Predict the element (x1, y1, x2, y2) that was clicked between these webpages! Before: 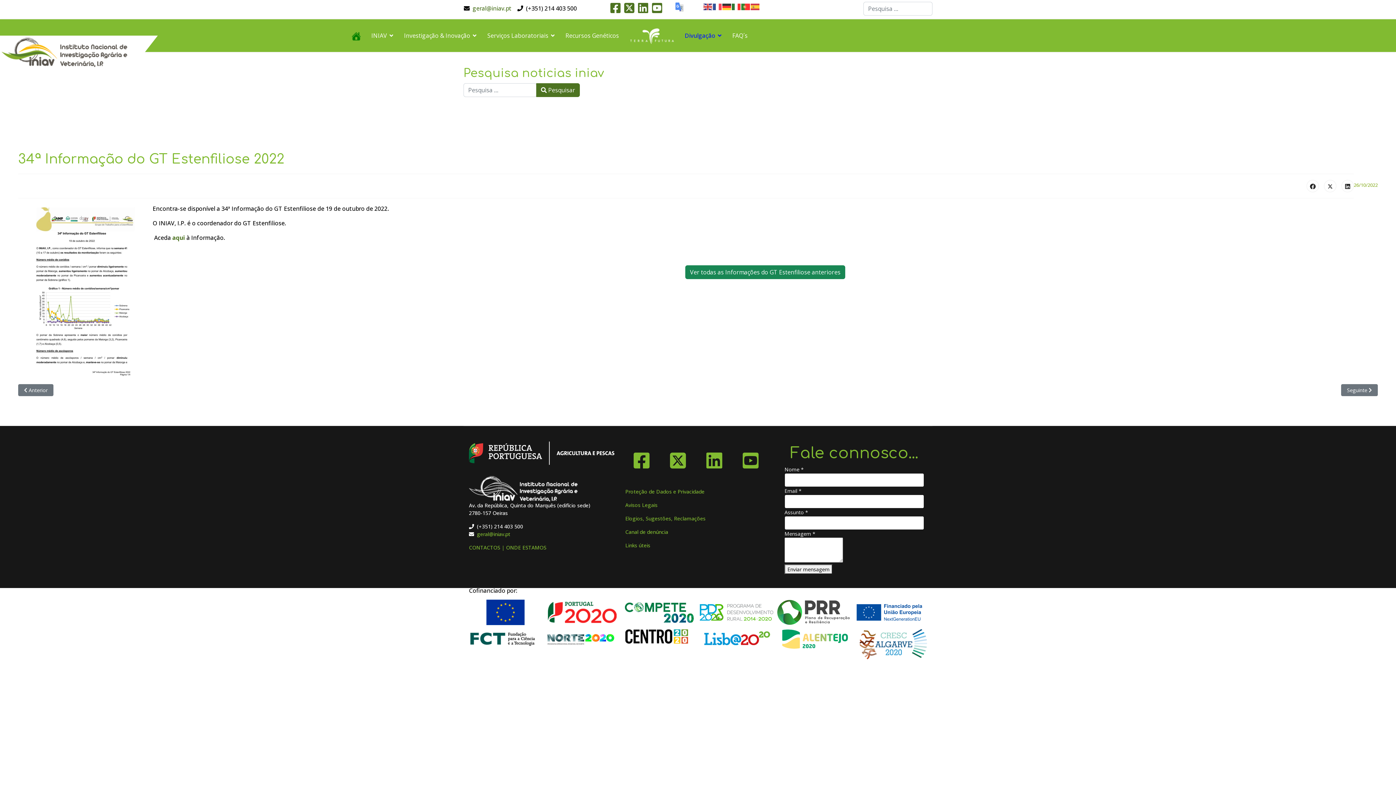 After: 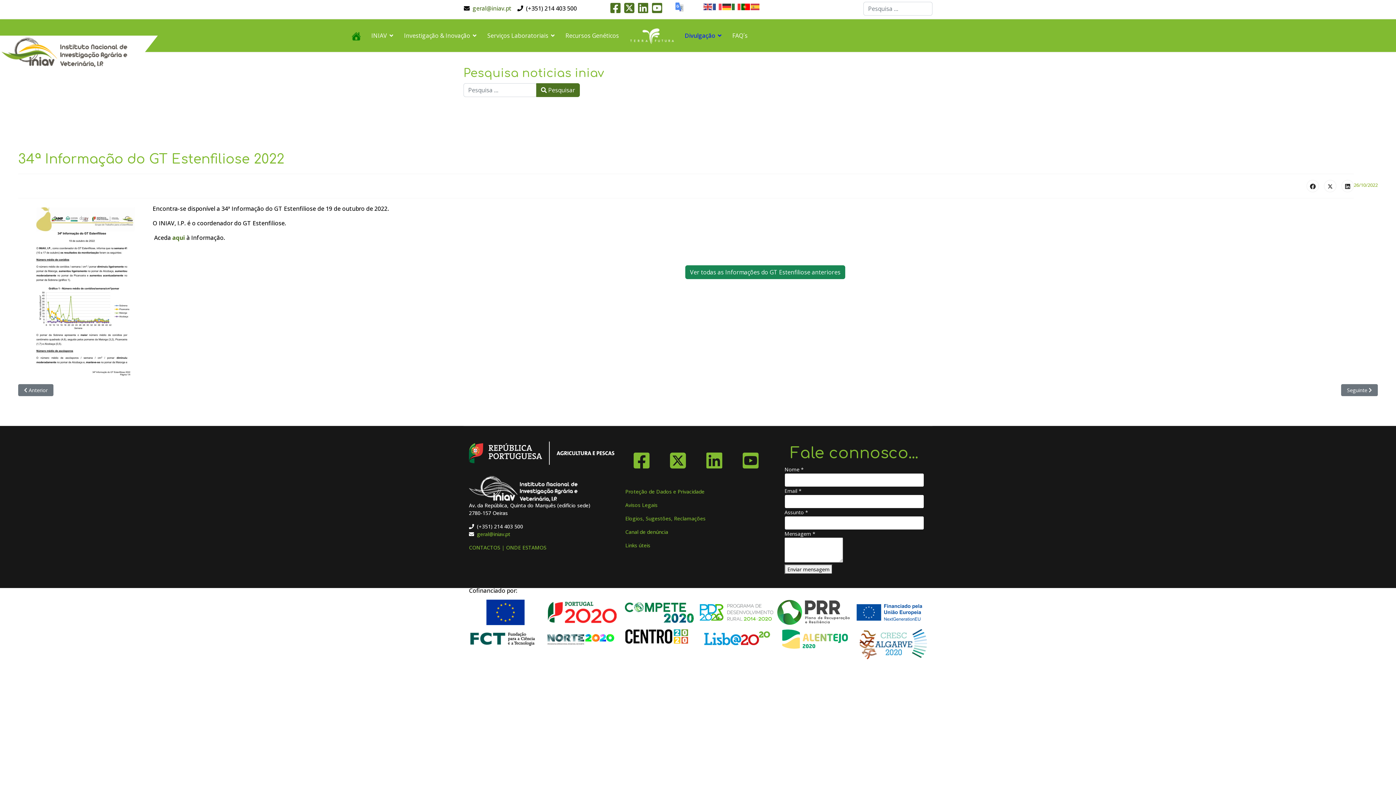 Action: bbox: (741, 2, 750, 10)